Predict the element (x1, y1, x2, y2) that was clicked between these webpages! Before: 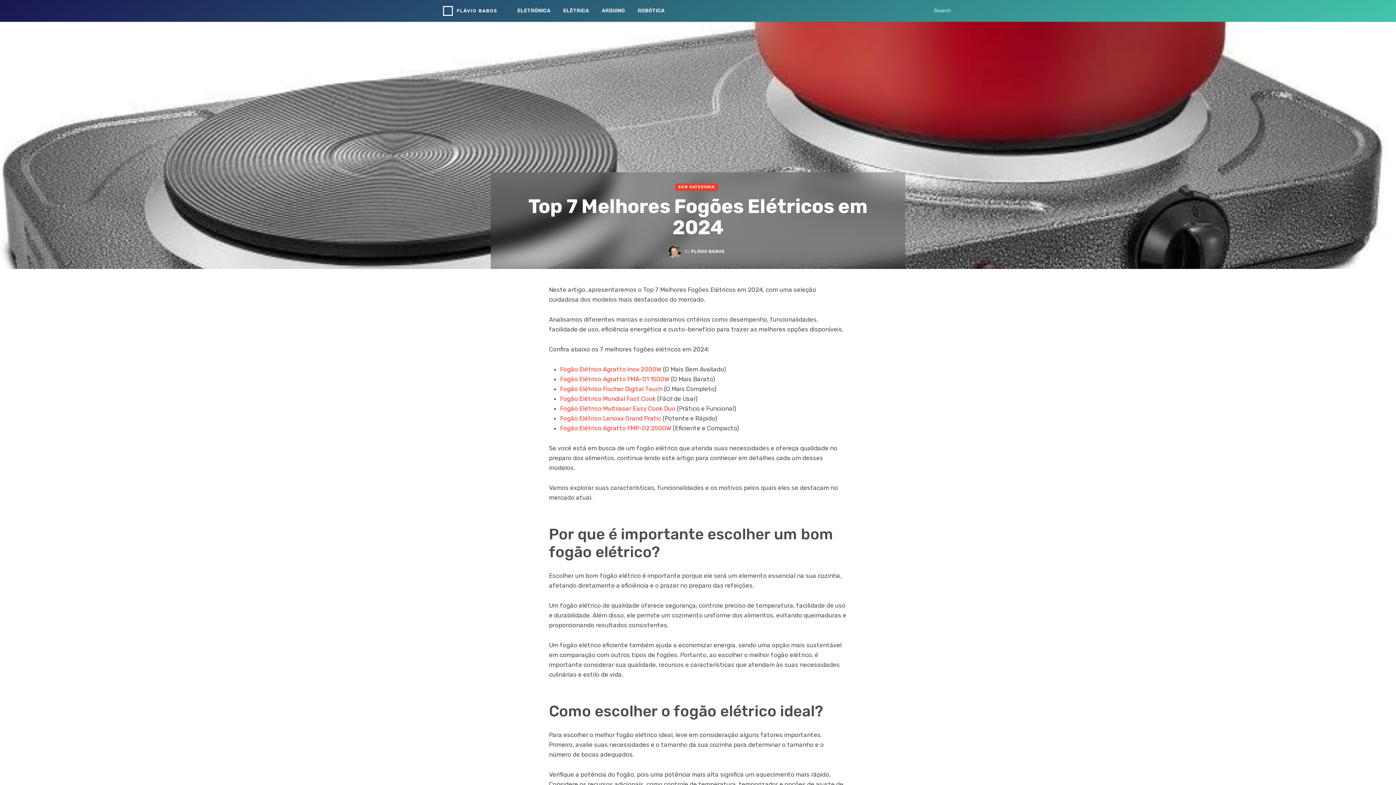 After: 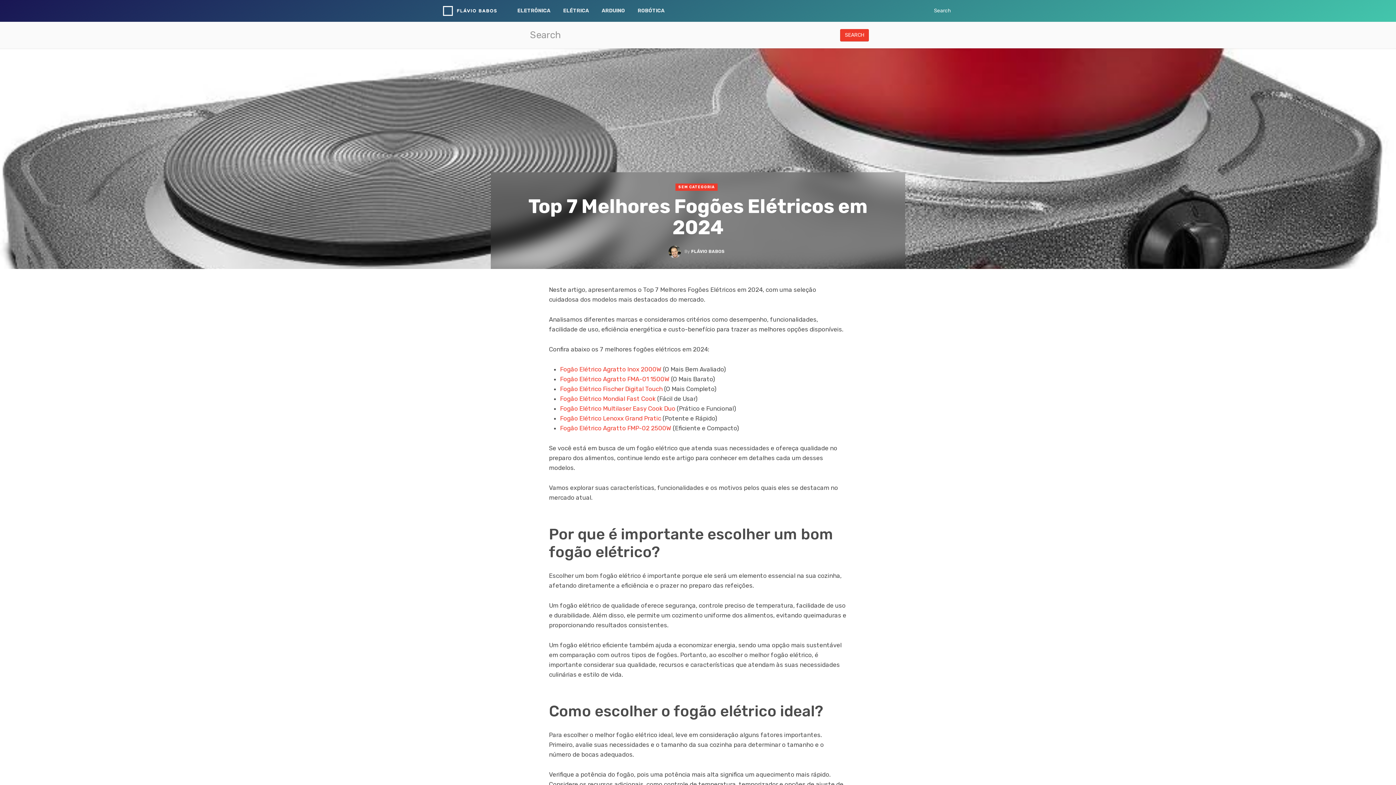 Action: label: Search bbox: (930, 0, 954, 21)